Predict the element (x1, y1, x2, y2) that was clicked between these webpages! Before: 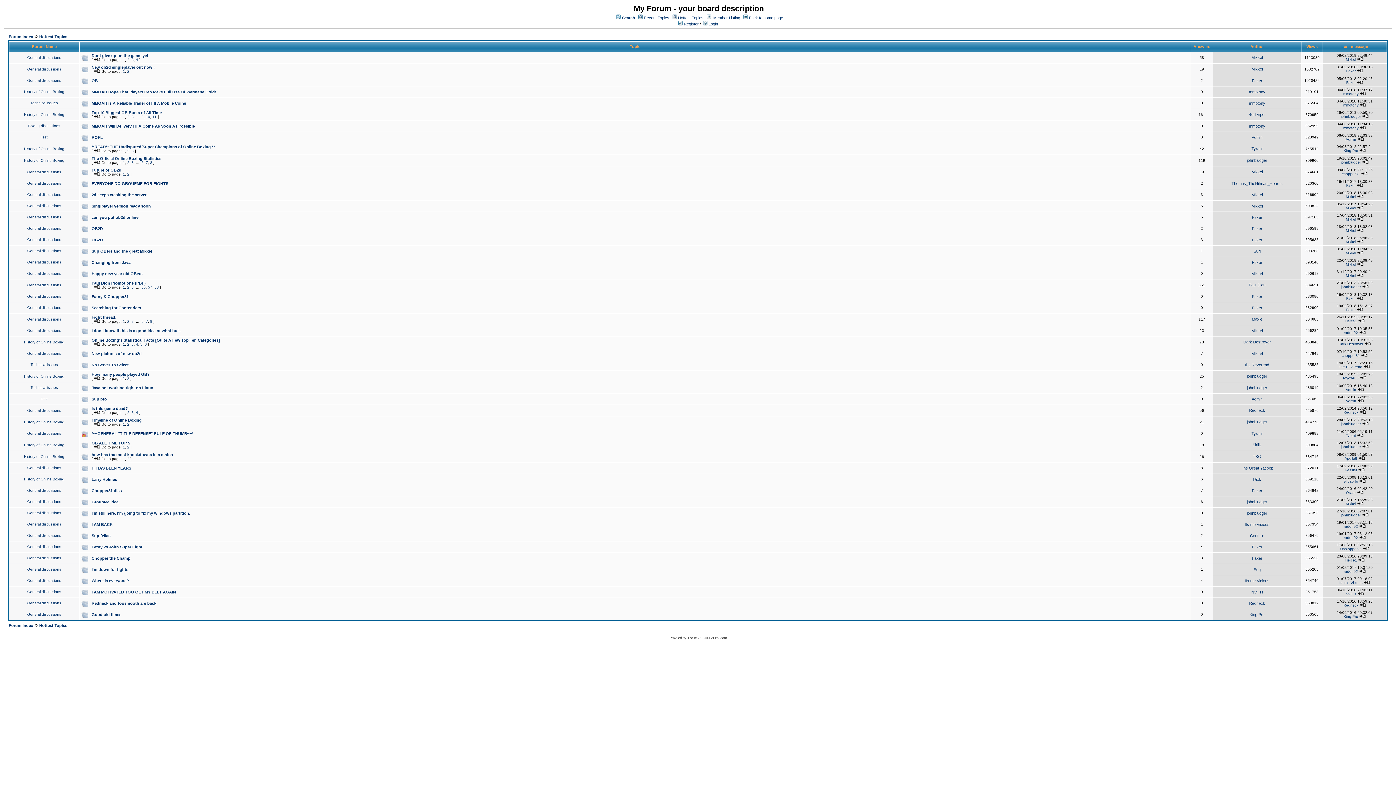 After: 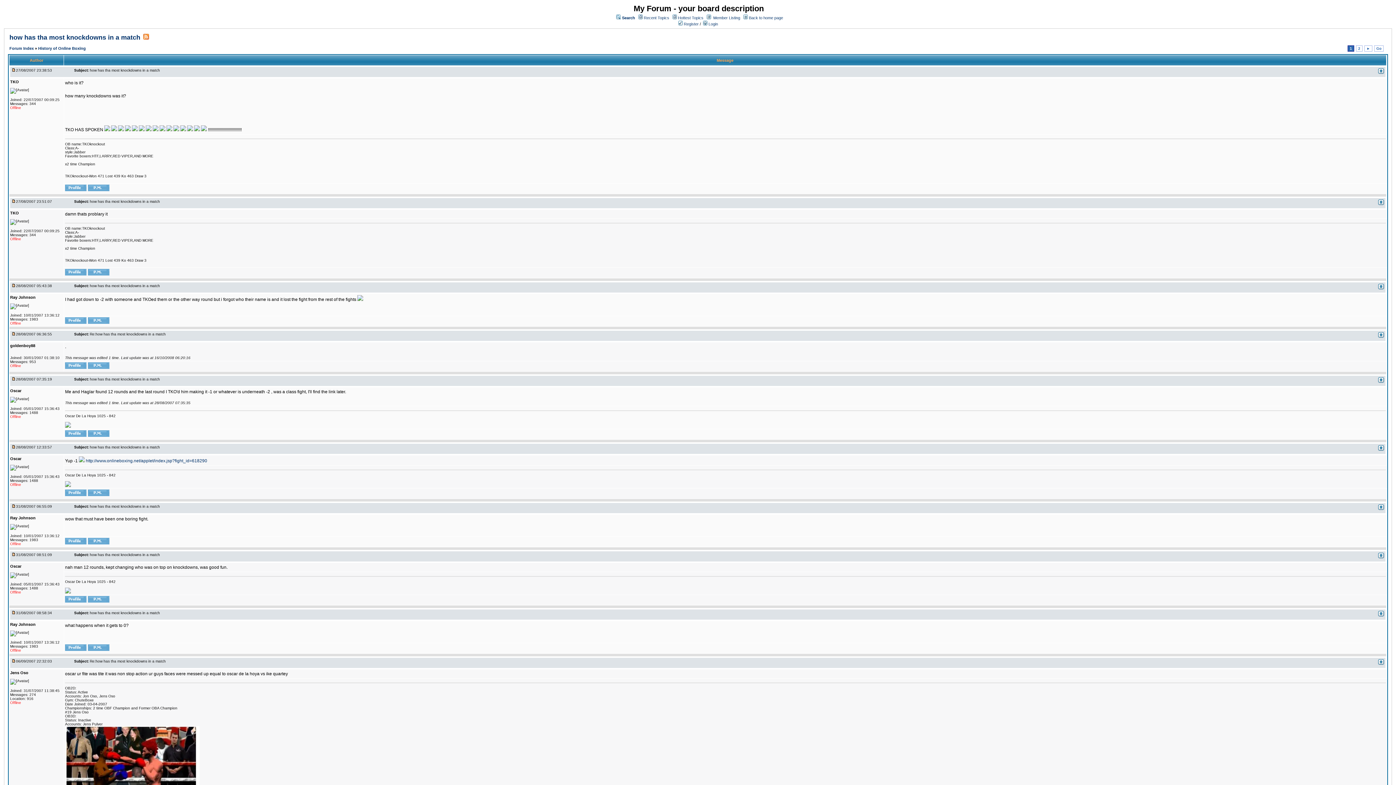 Action: label: 1 bbox: (122, 457, 125, 461)